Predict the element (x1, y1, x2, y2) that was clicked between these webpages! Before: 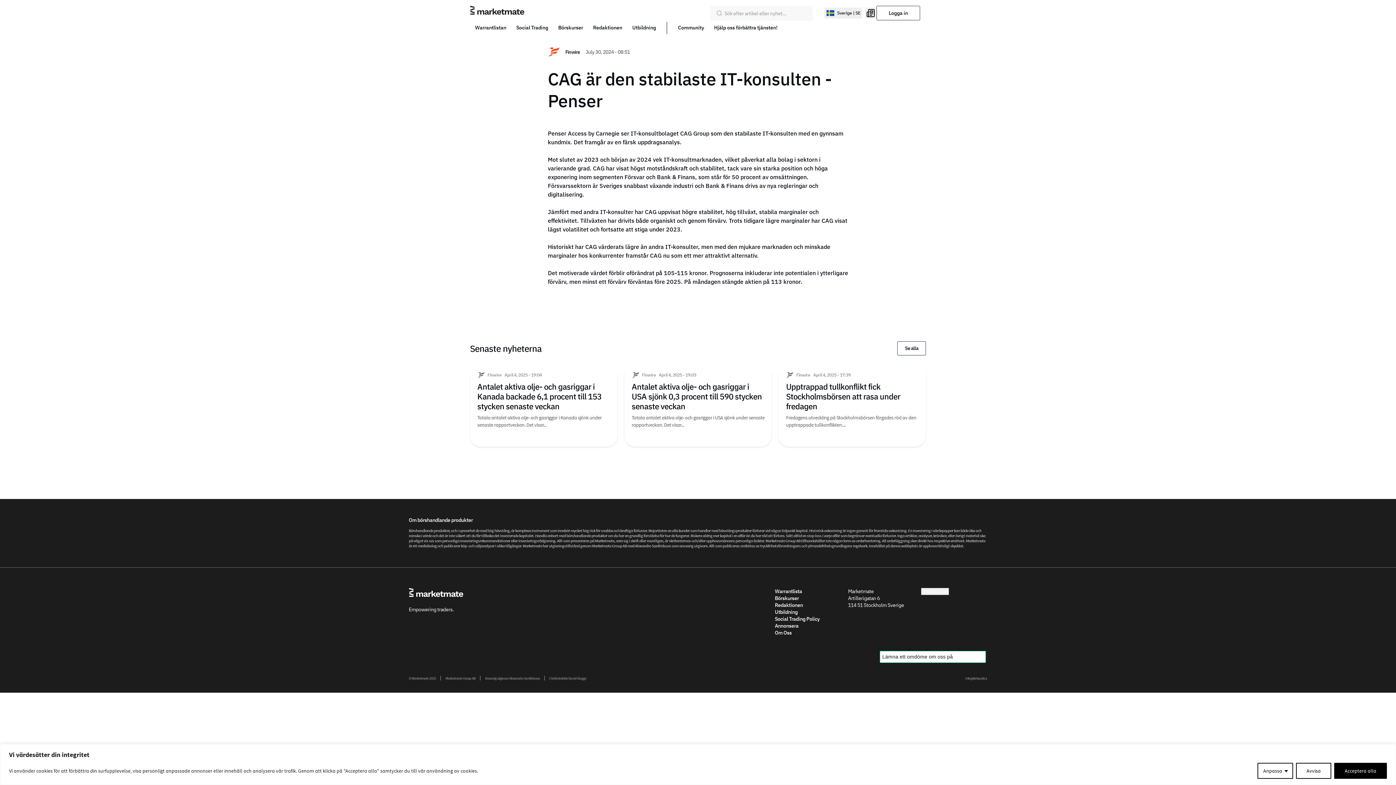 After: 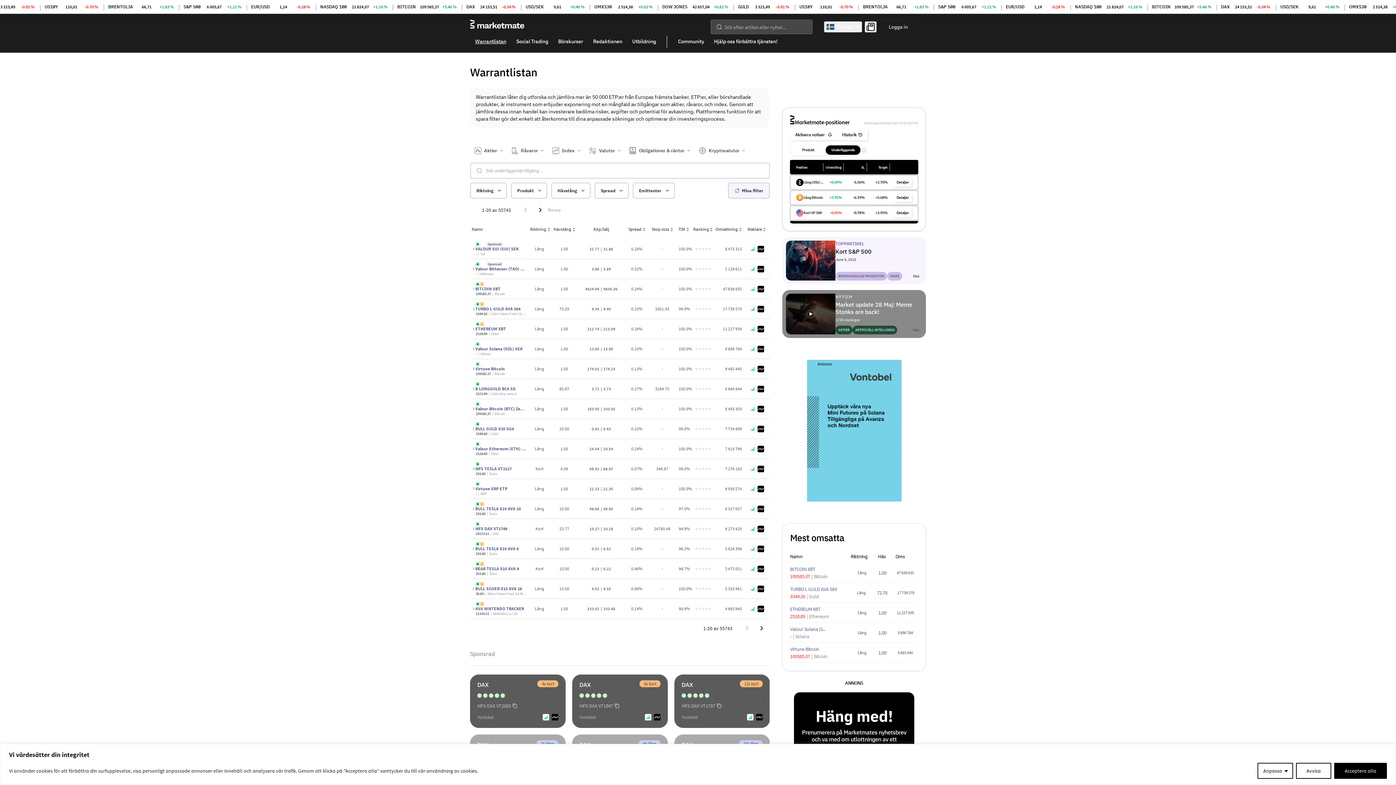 Action: label: Warrantlistan bbox: (470, 21, 511, 34)